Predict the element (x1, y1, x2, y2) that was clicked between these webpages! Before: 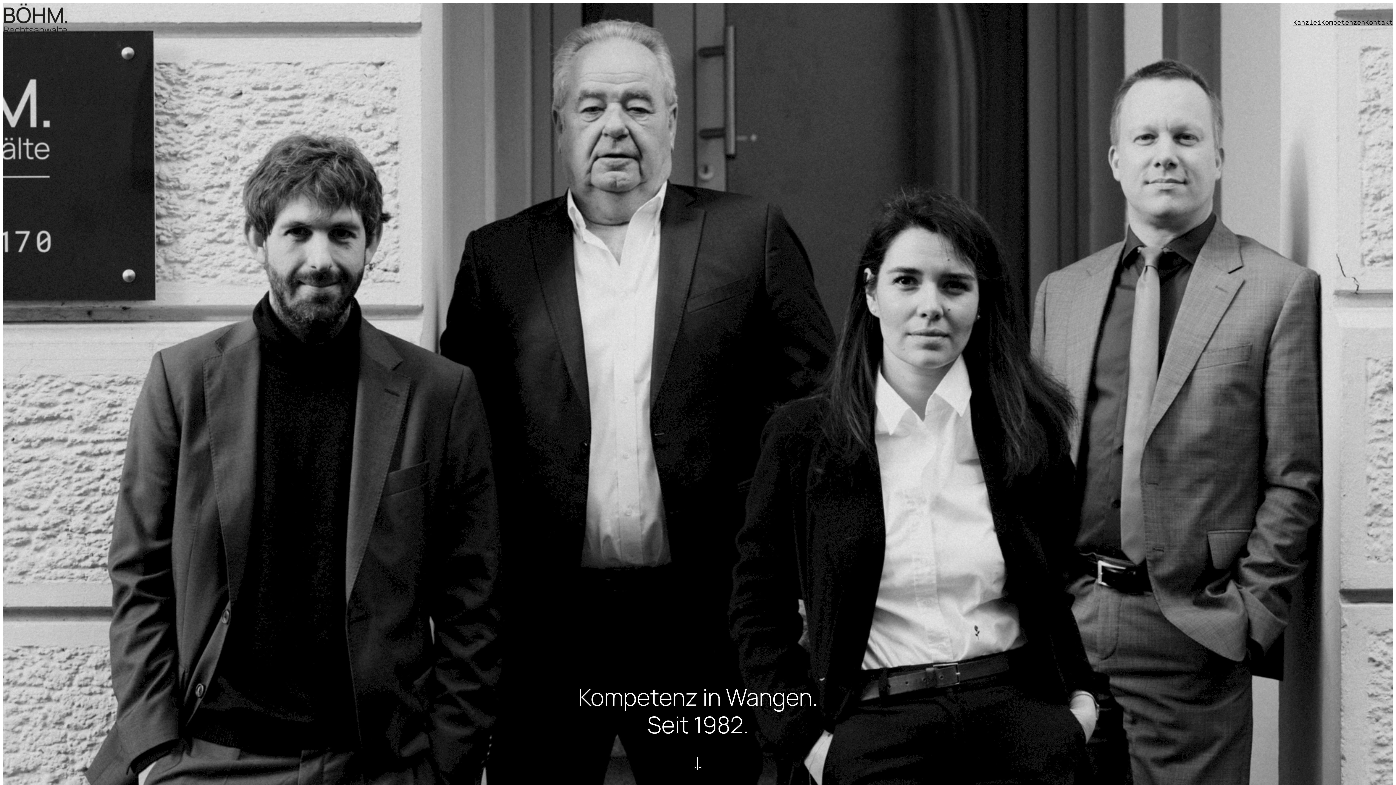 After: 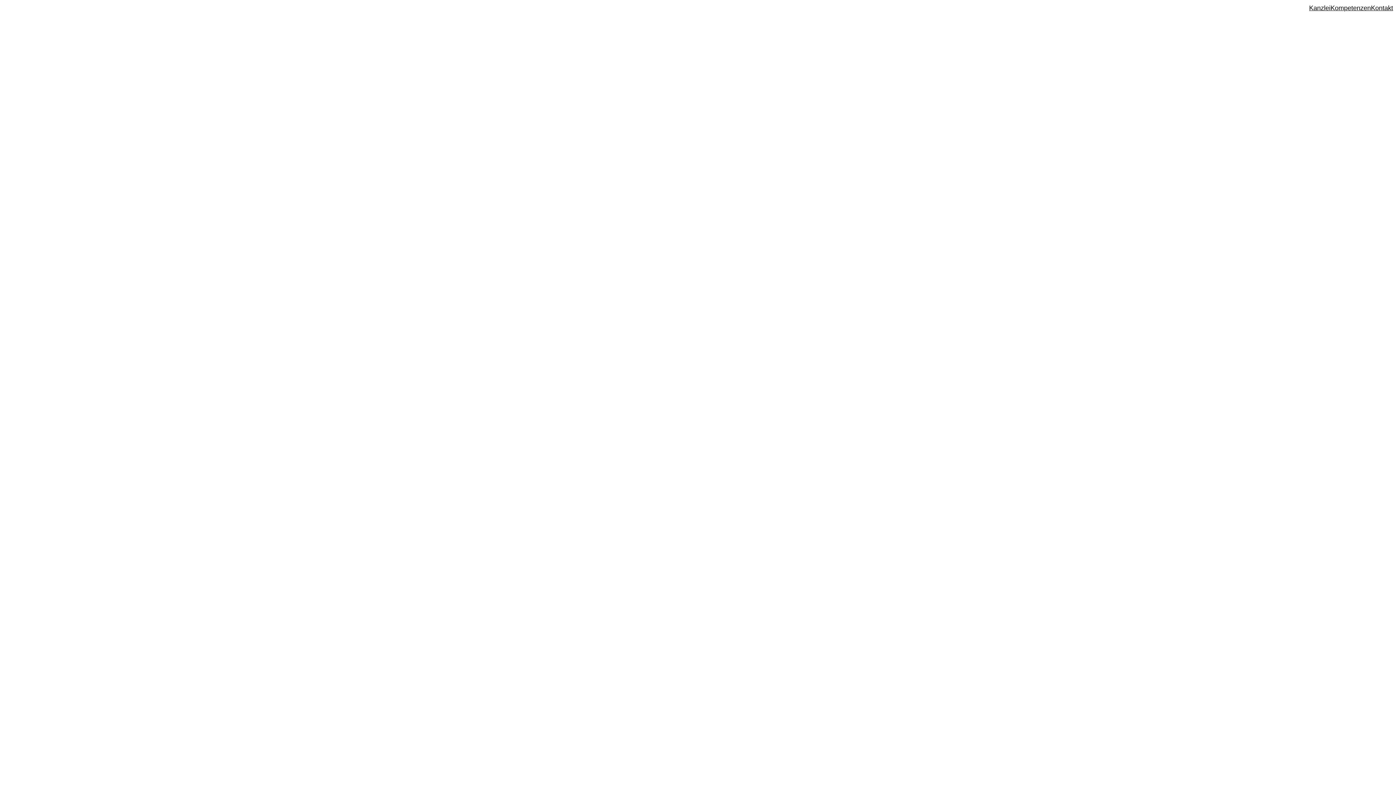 Action: bbox: (2, 2, 68, 41)